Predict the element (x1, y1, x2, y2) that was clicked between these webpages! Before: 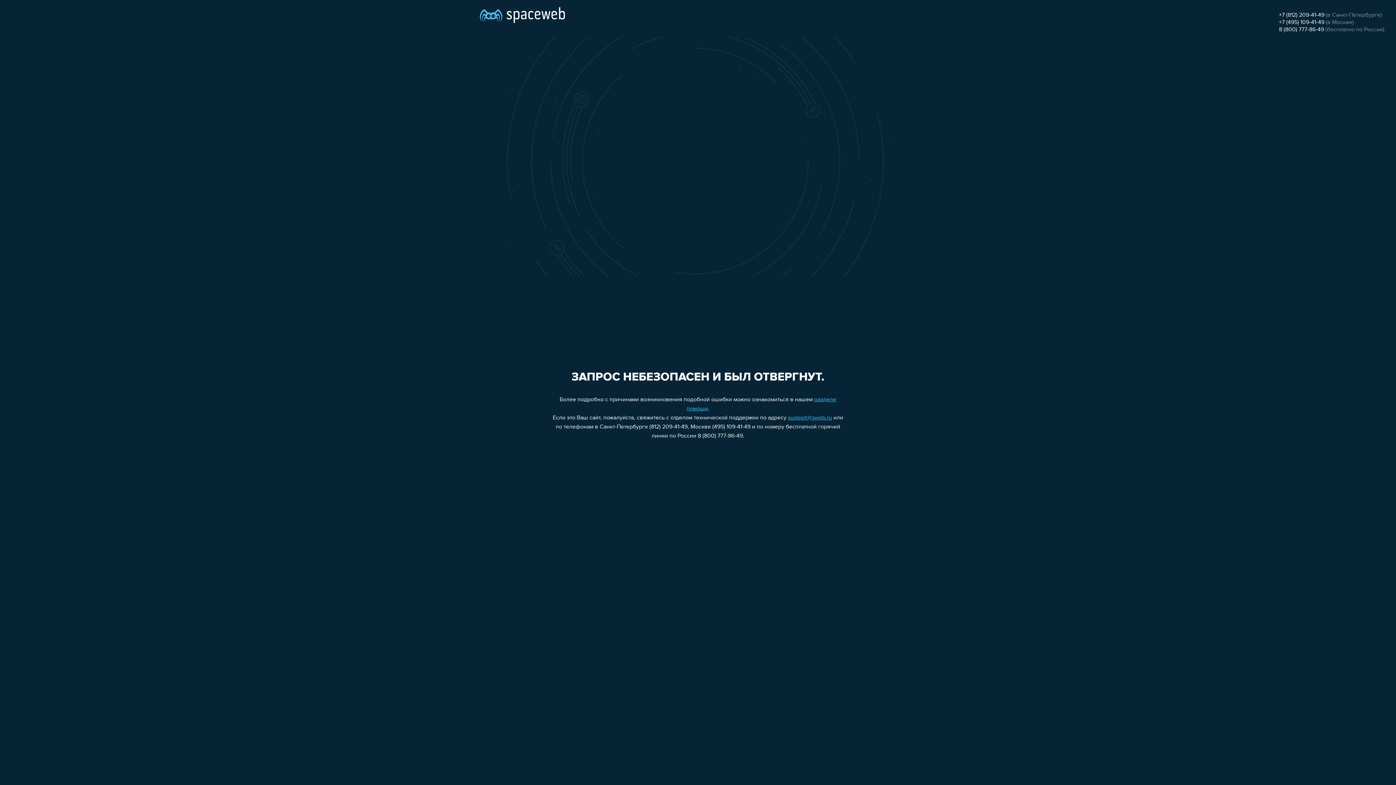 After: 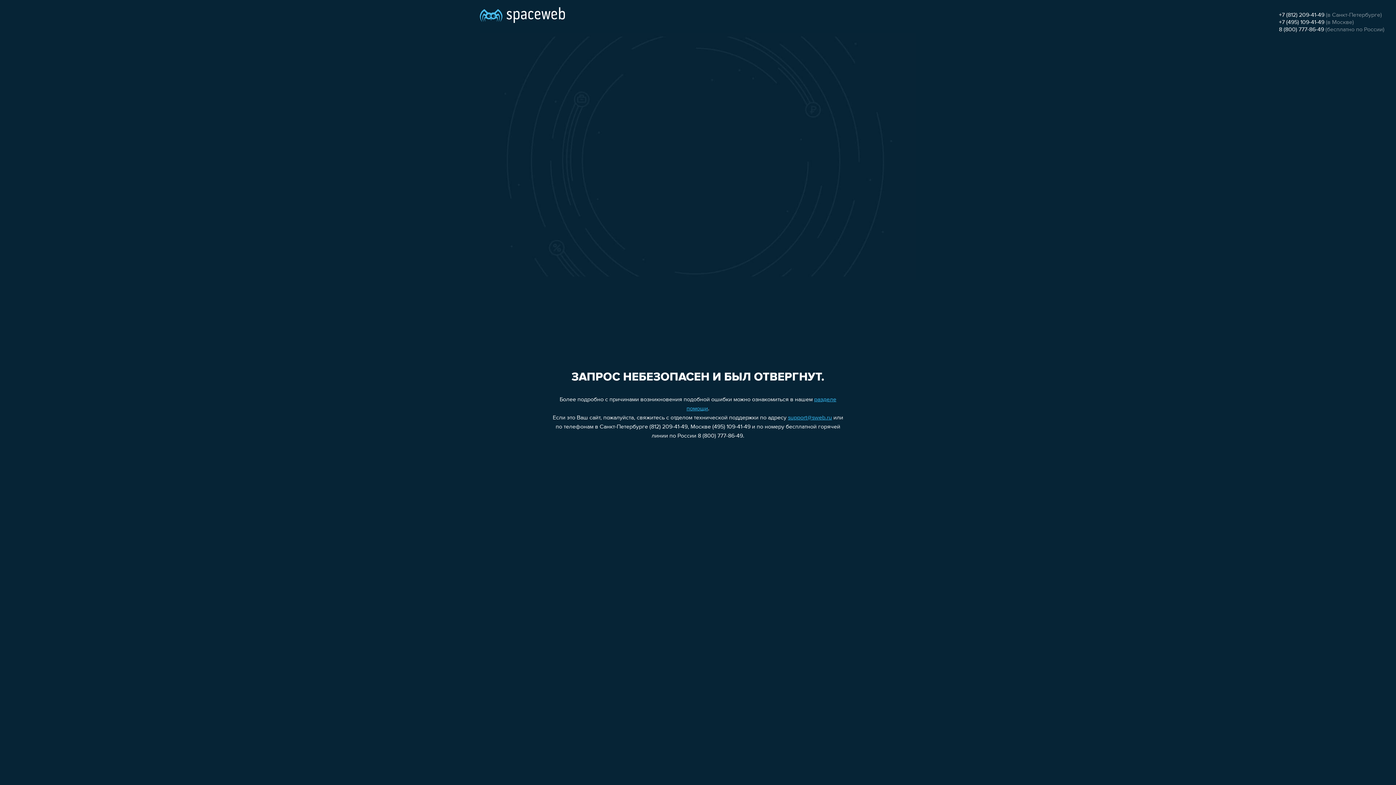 Action: label: +7 (495) 109-41-49 bbox: (1279, 19, 1324, 25)